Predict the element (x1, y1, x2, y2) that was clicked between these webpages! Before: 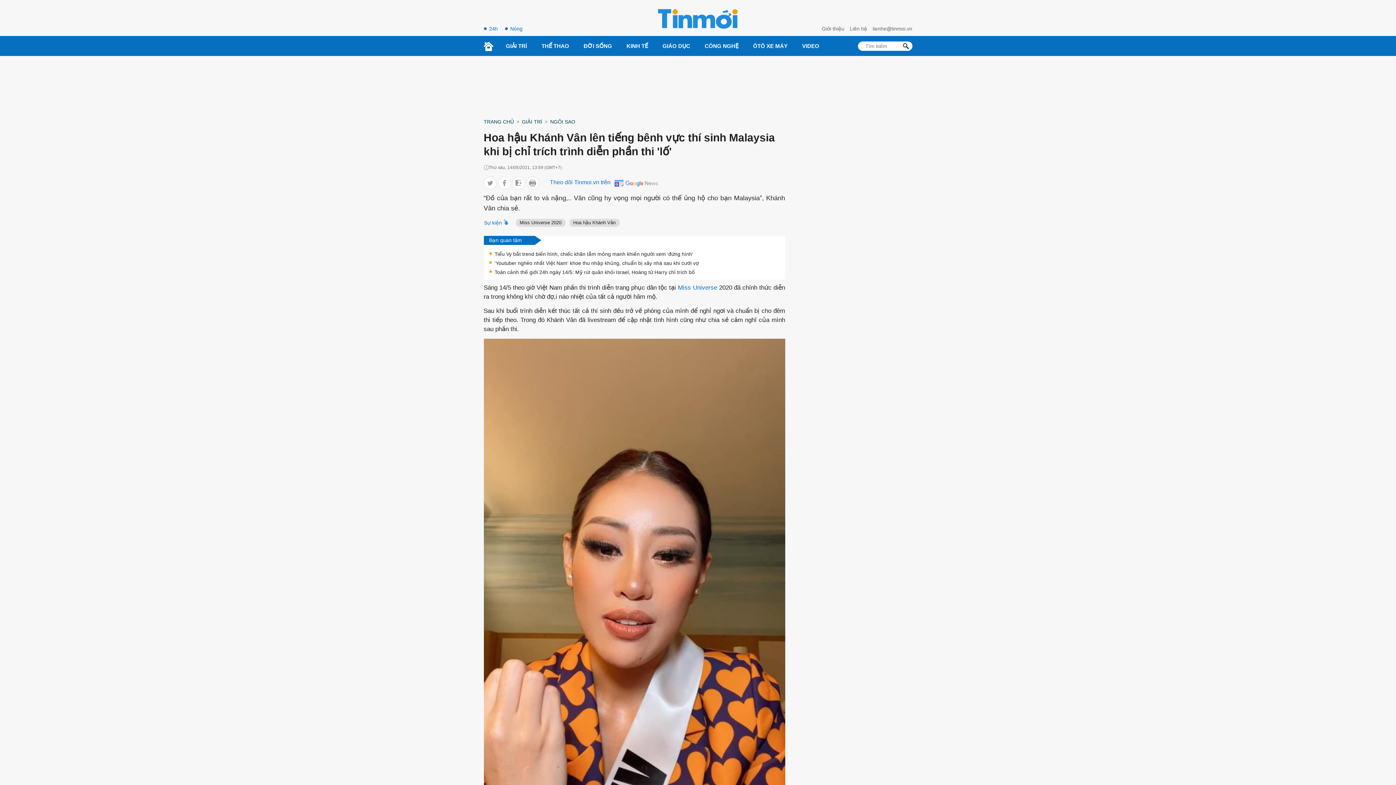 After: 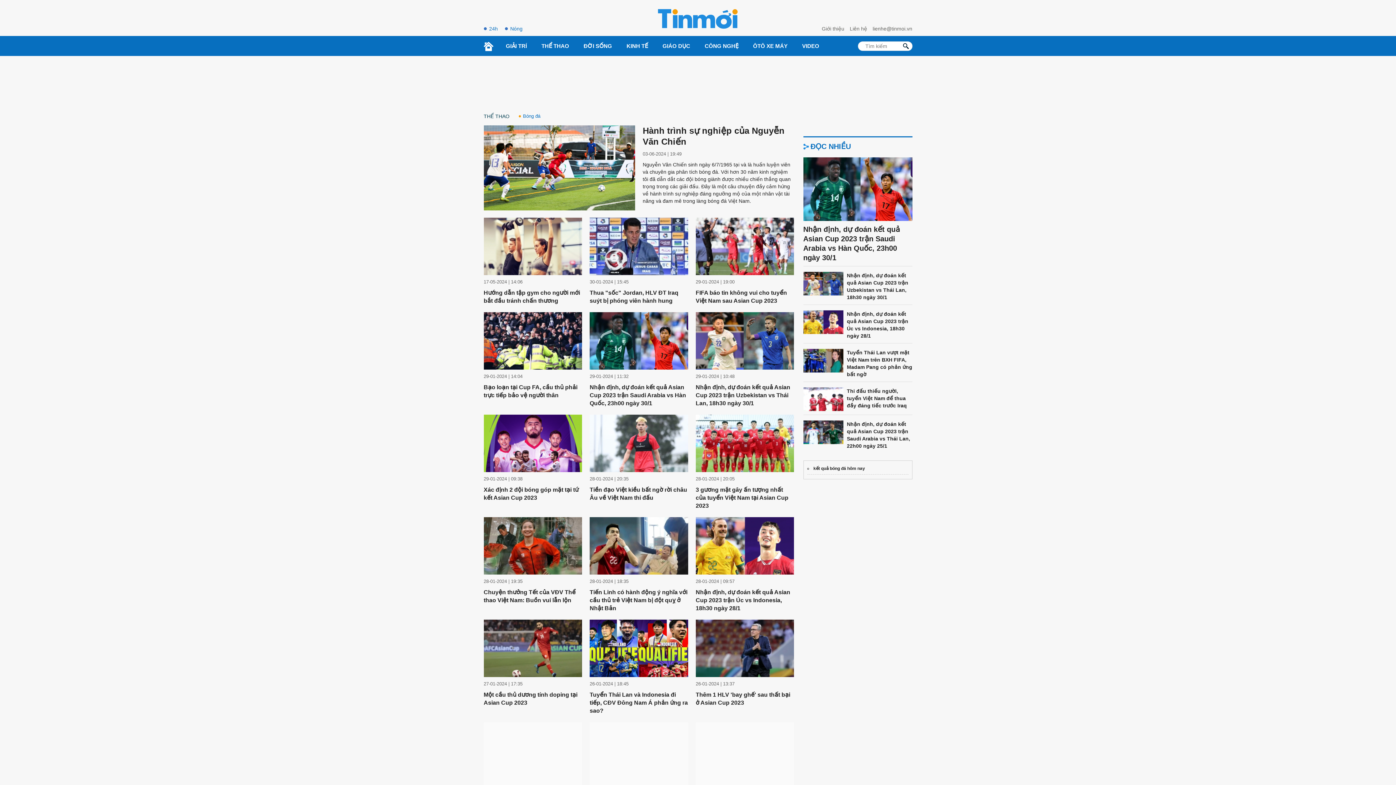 Action: label: THỂ THAO bbox: (534, 36, 576, 55)